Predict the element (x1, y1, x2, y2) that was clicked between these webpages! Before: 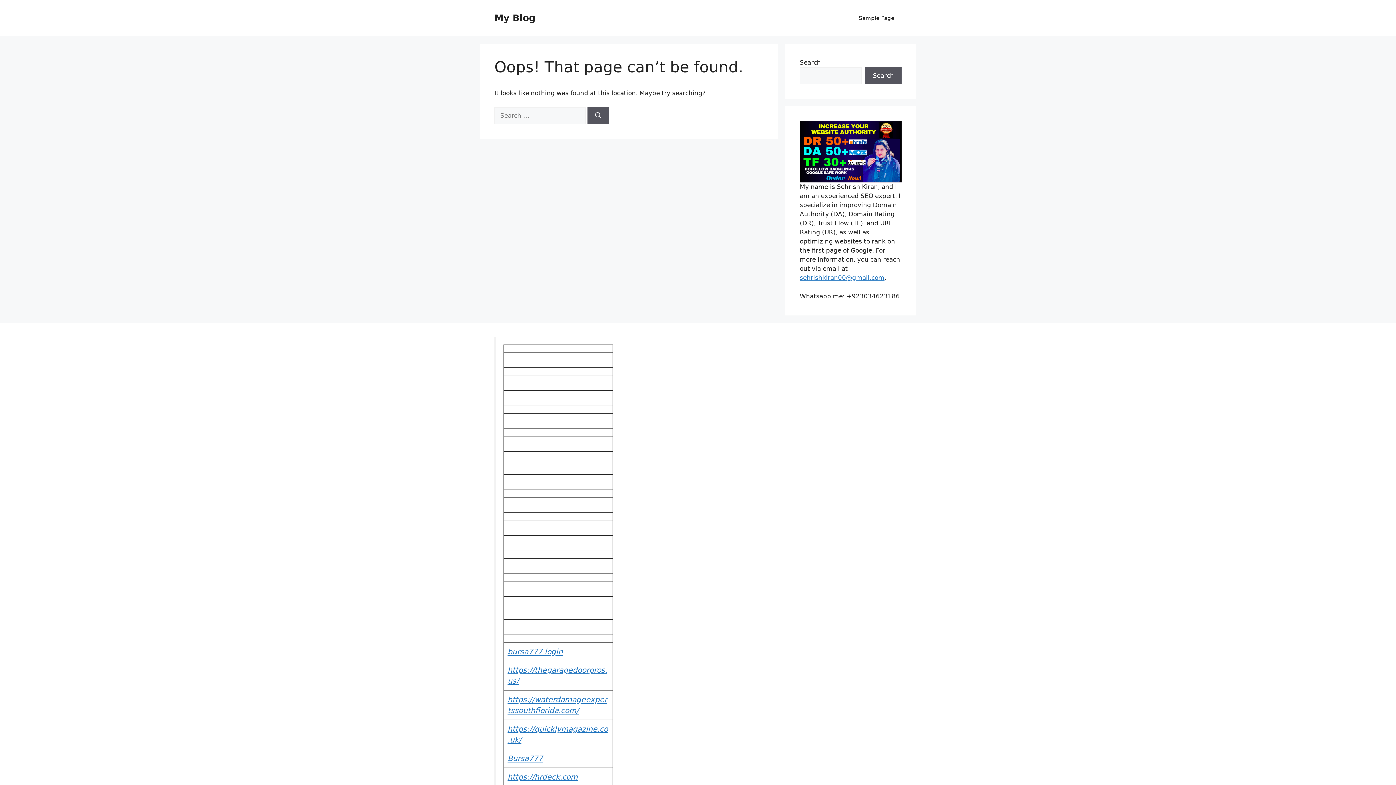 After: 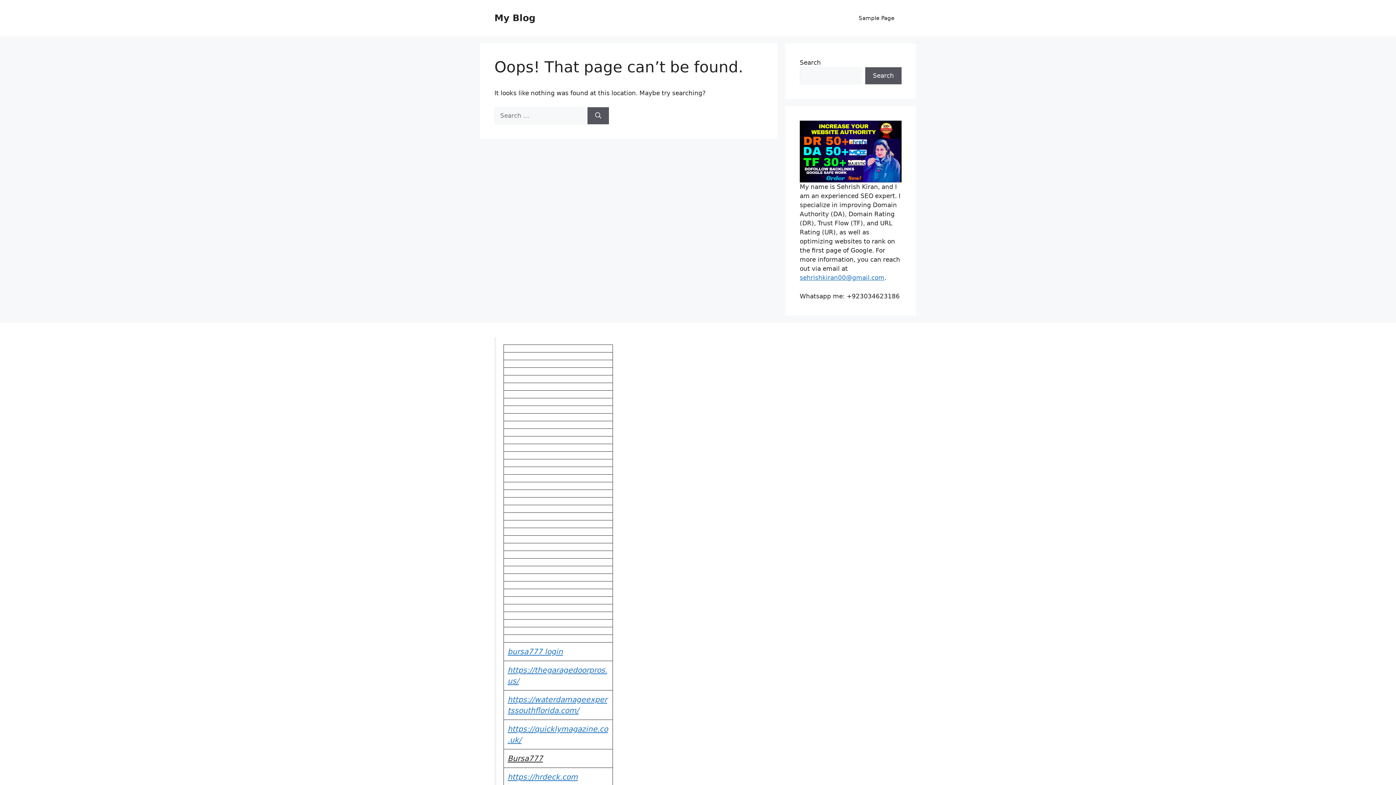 Action: bbox: (507, 754, 542, 763) label: Bursa777